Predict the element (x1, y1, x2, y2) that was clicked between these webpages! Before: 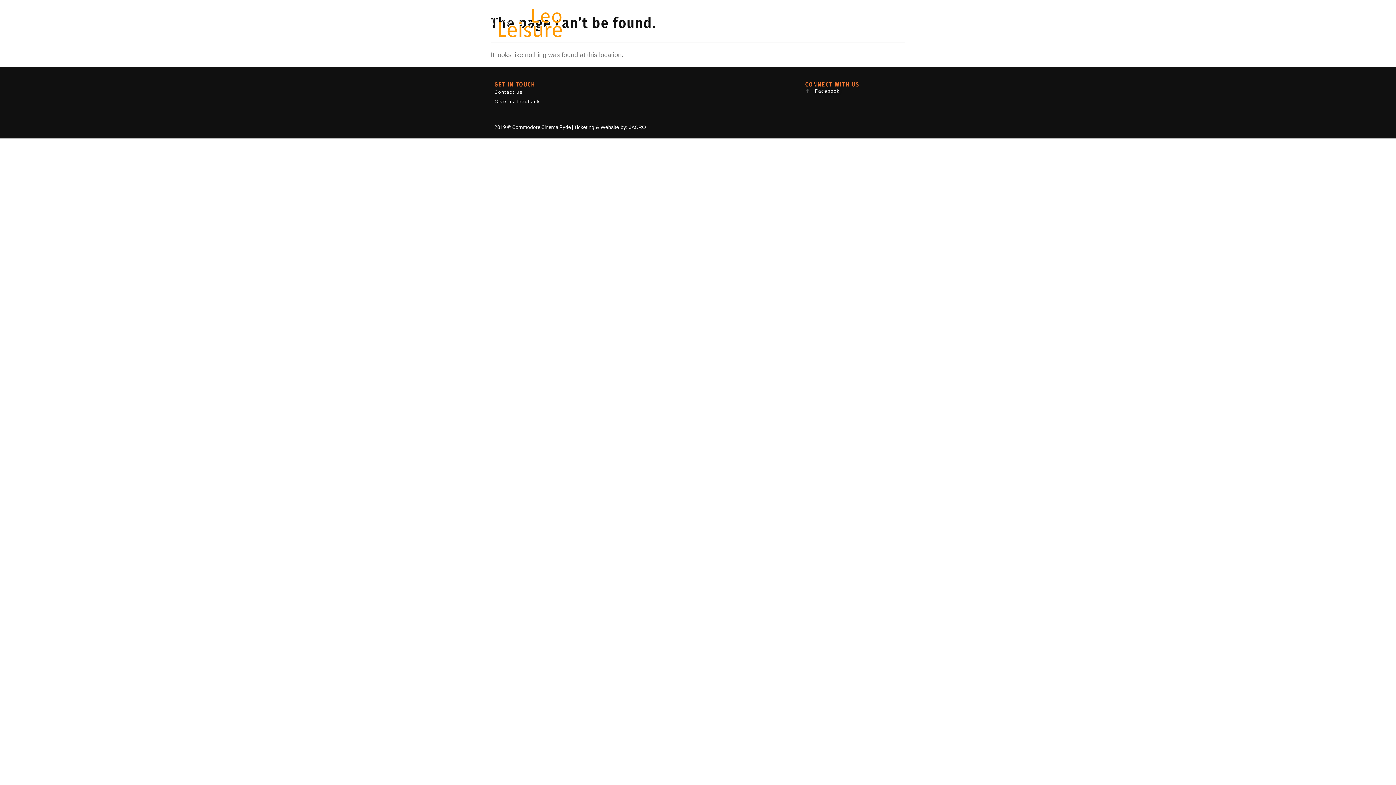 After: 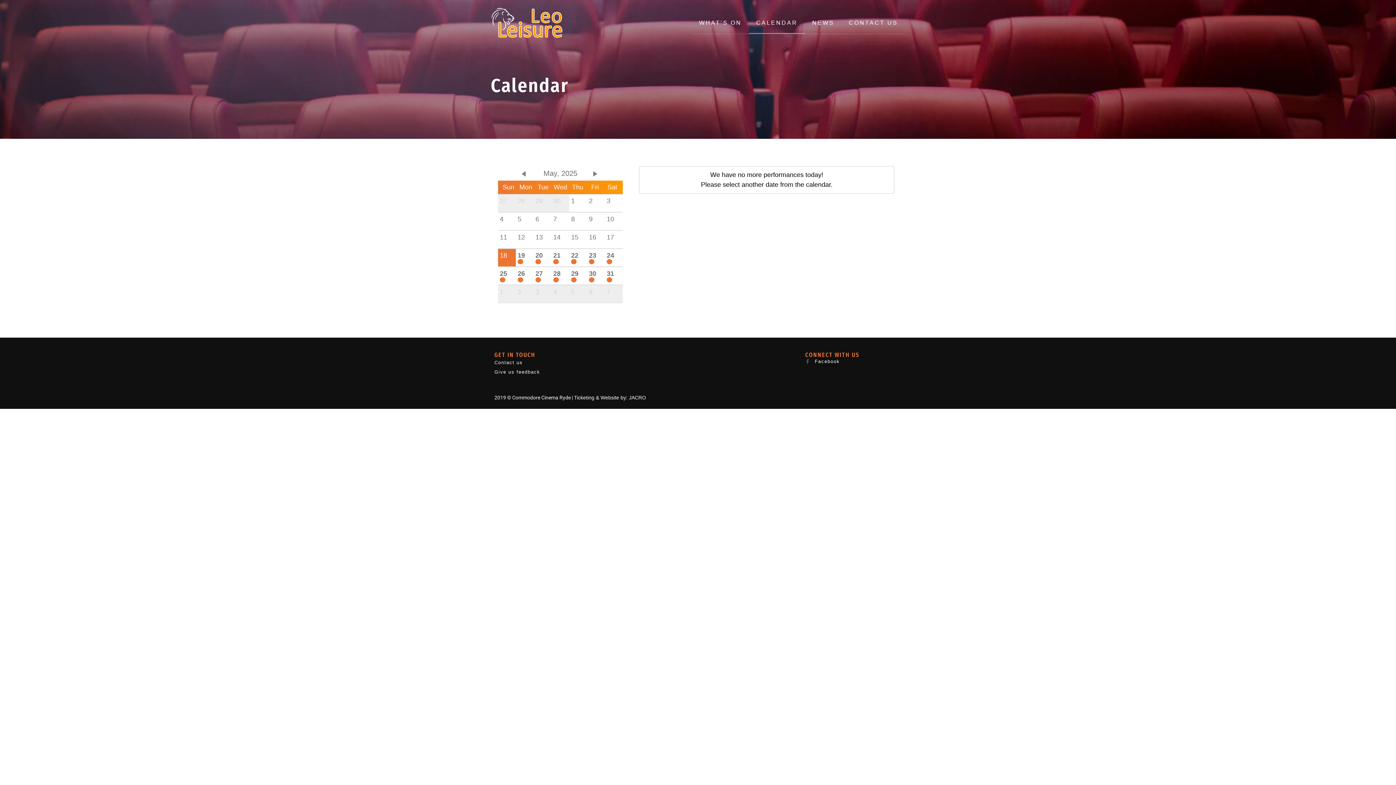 Action: bbox: (749, 12, 805, 33) label: CALENDAR